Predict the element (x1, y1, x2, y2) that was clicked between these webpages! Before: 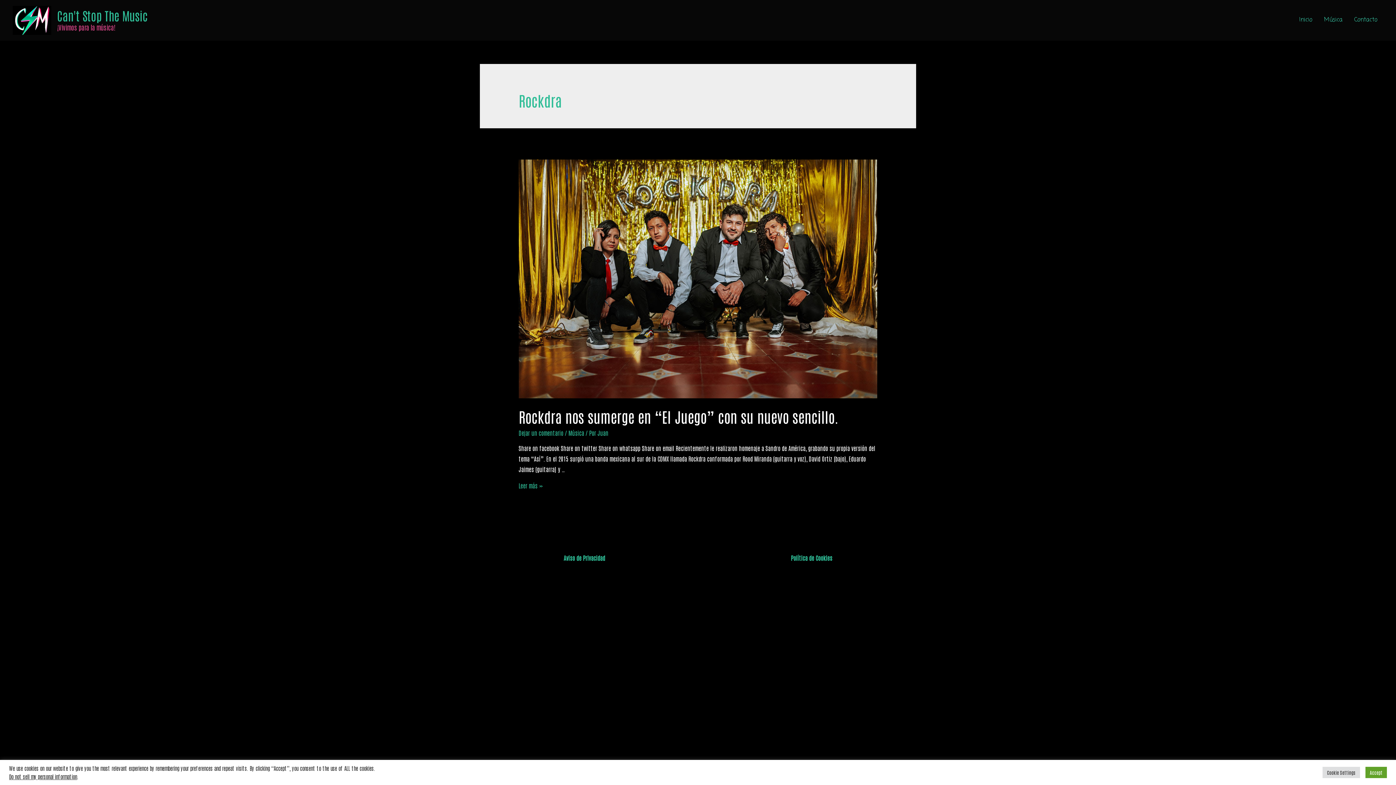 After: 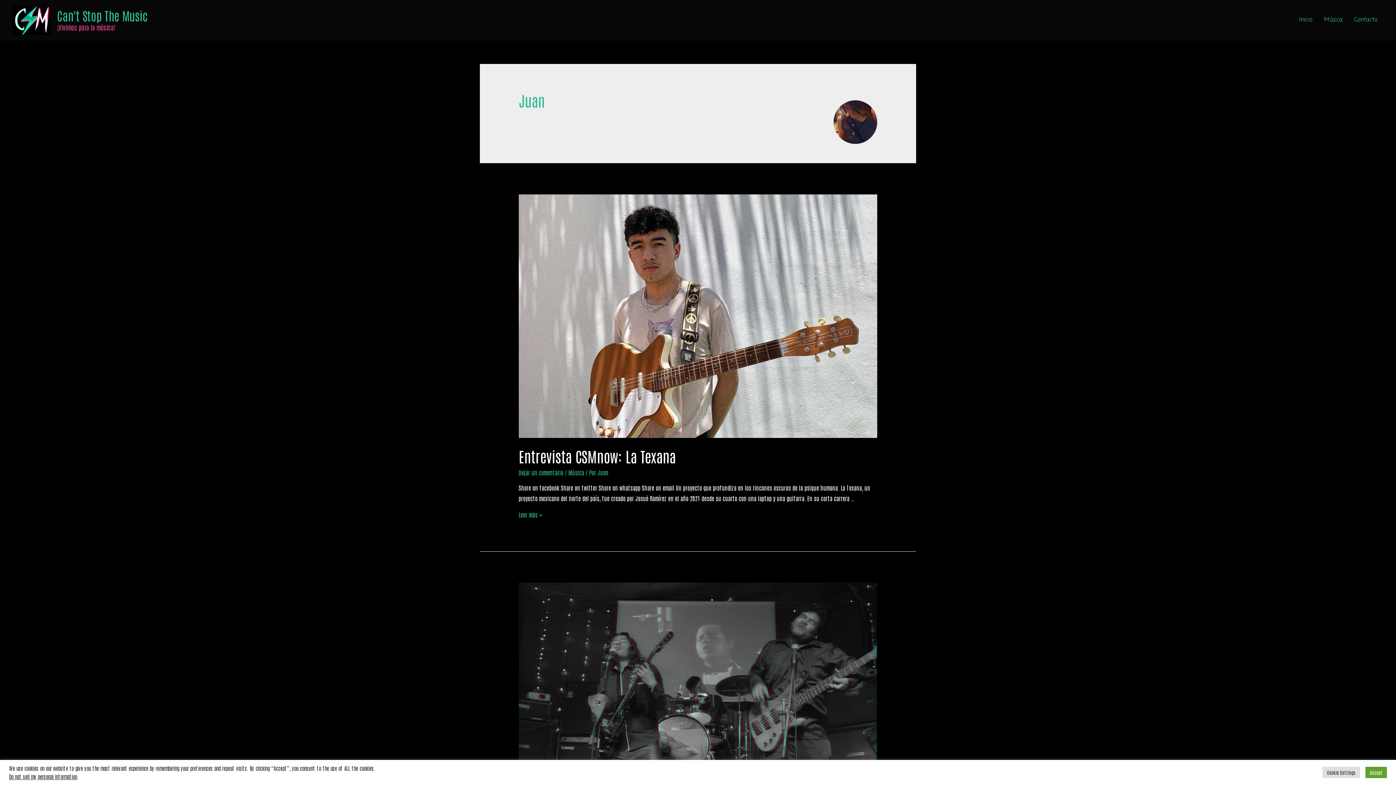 Action: label: Juan bbox: (597, 429, 608, 436)